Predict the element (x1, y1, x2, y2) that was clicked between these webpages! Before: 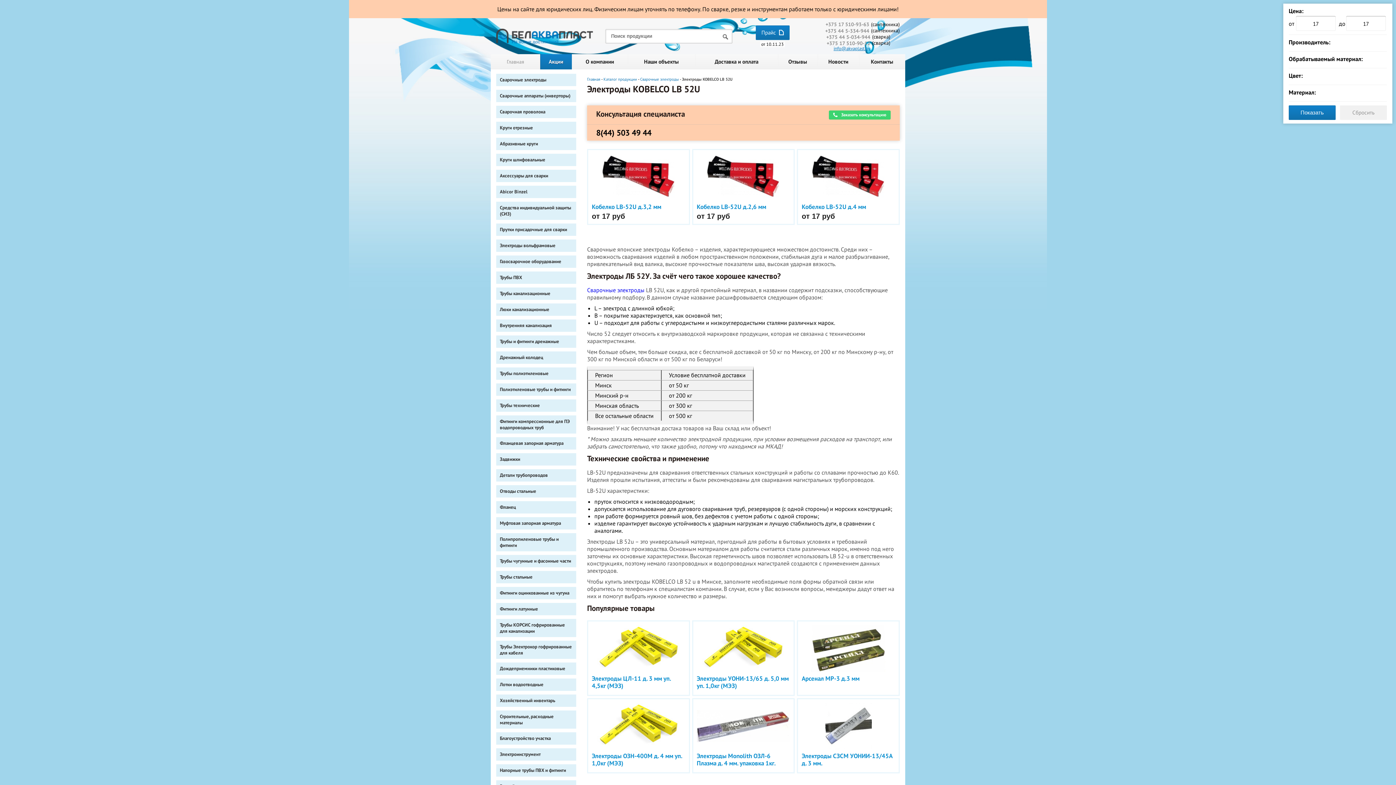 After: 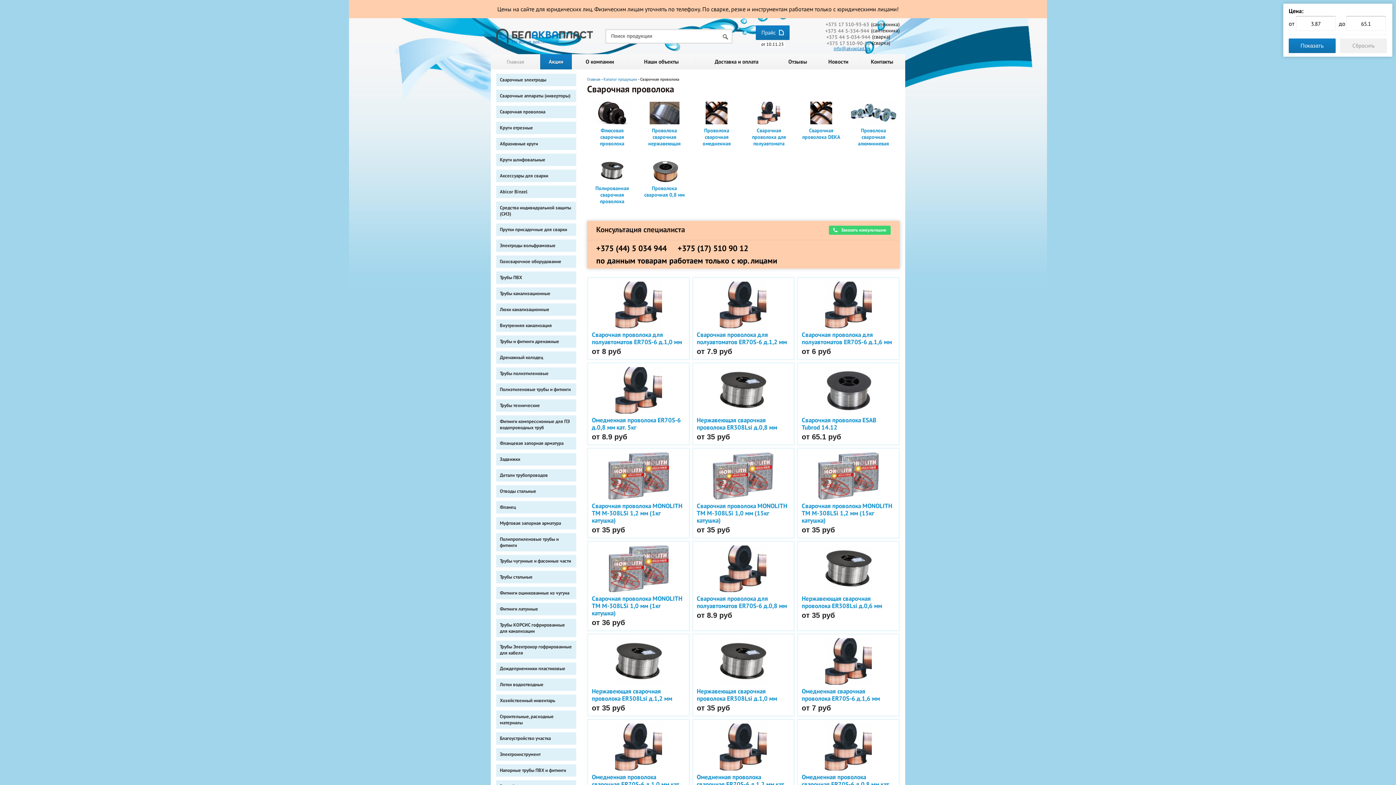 Action: bbox: (496, 105, 576, 118) label: Сварочная проволока